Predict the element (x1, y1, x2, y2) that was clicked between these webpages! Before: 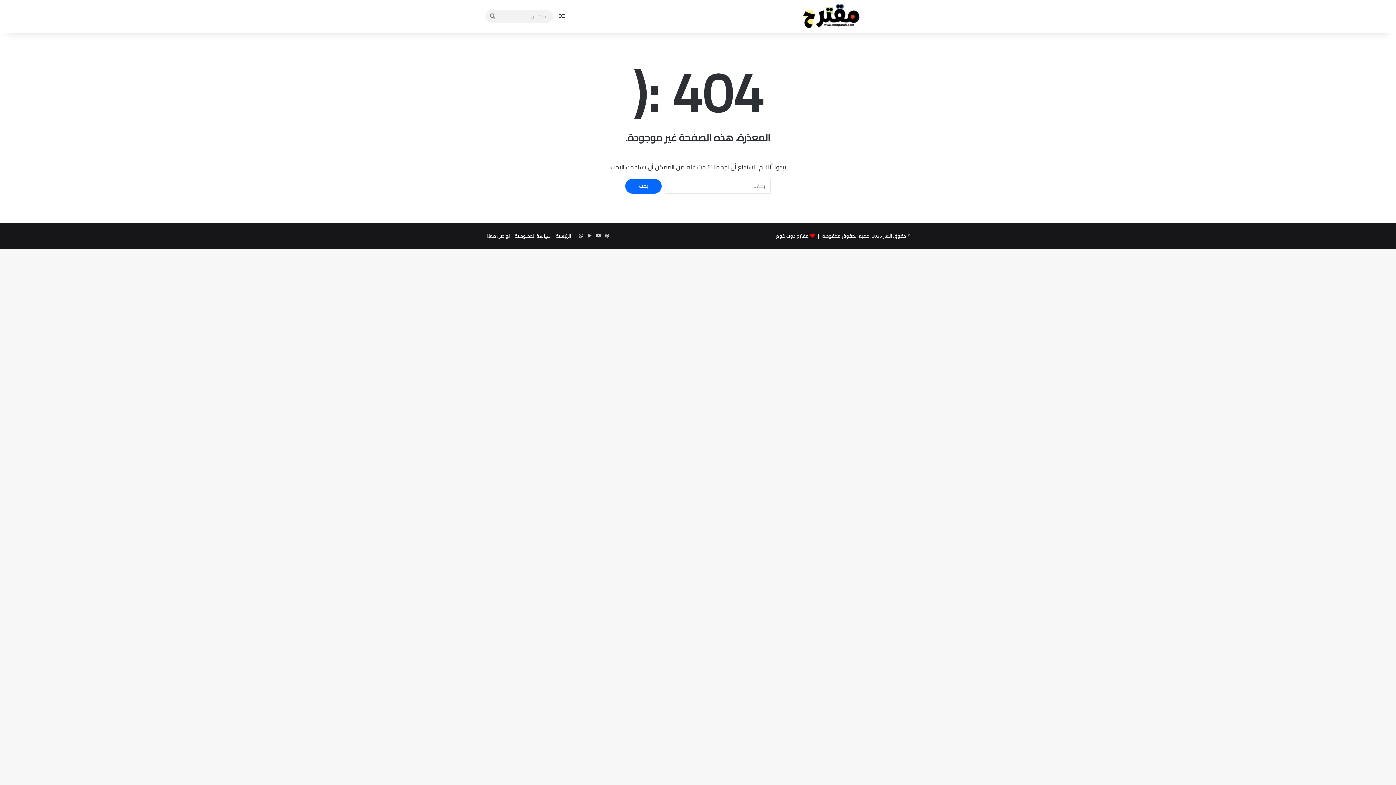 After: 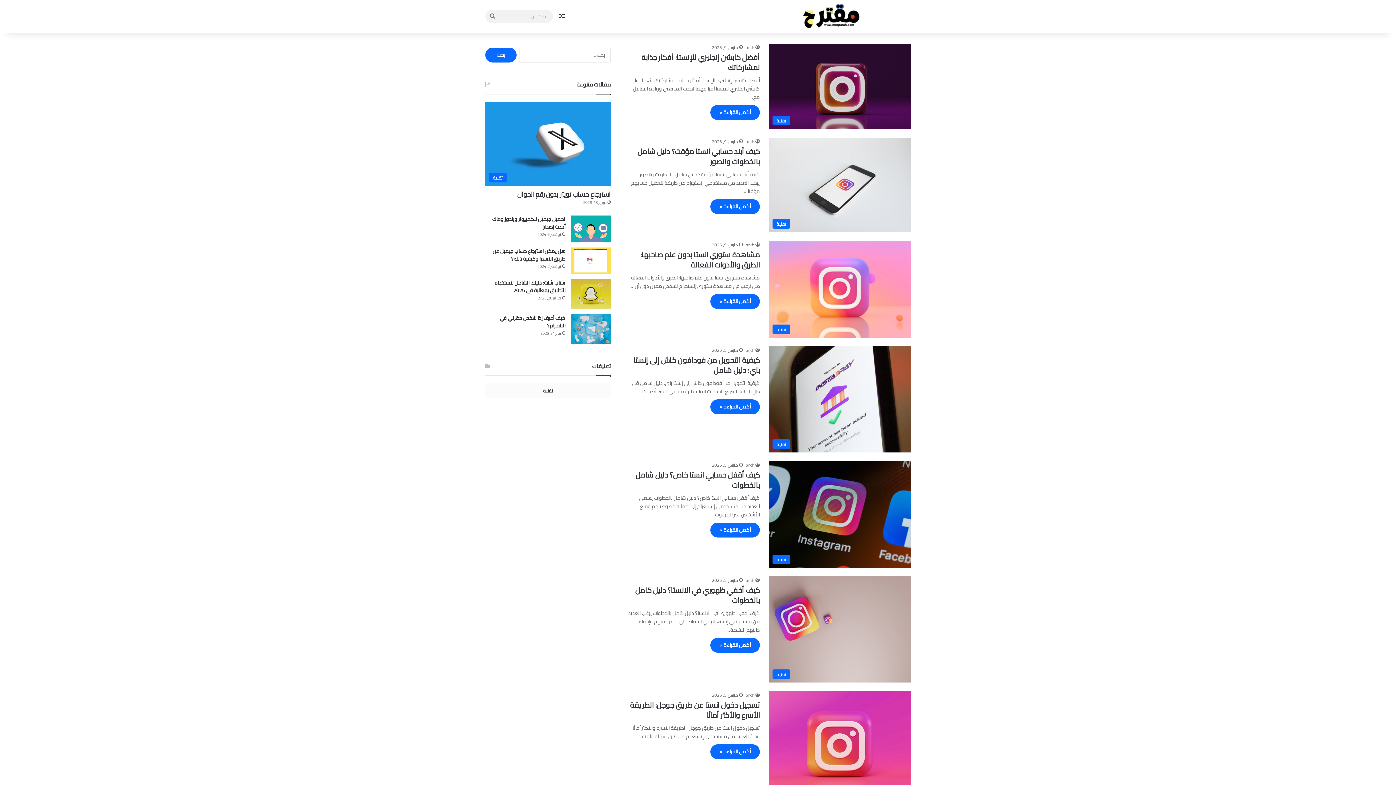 Action: bbox: (755, 3, 910, 29)